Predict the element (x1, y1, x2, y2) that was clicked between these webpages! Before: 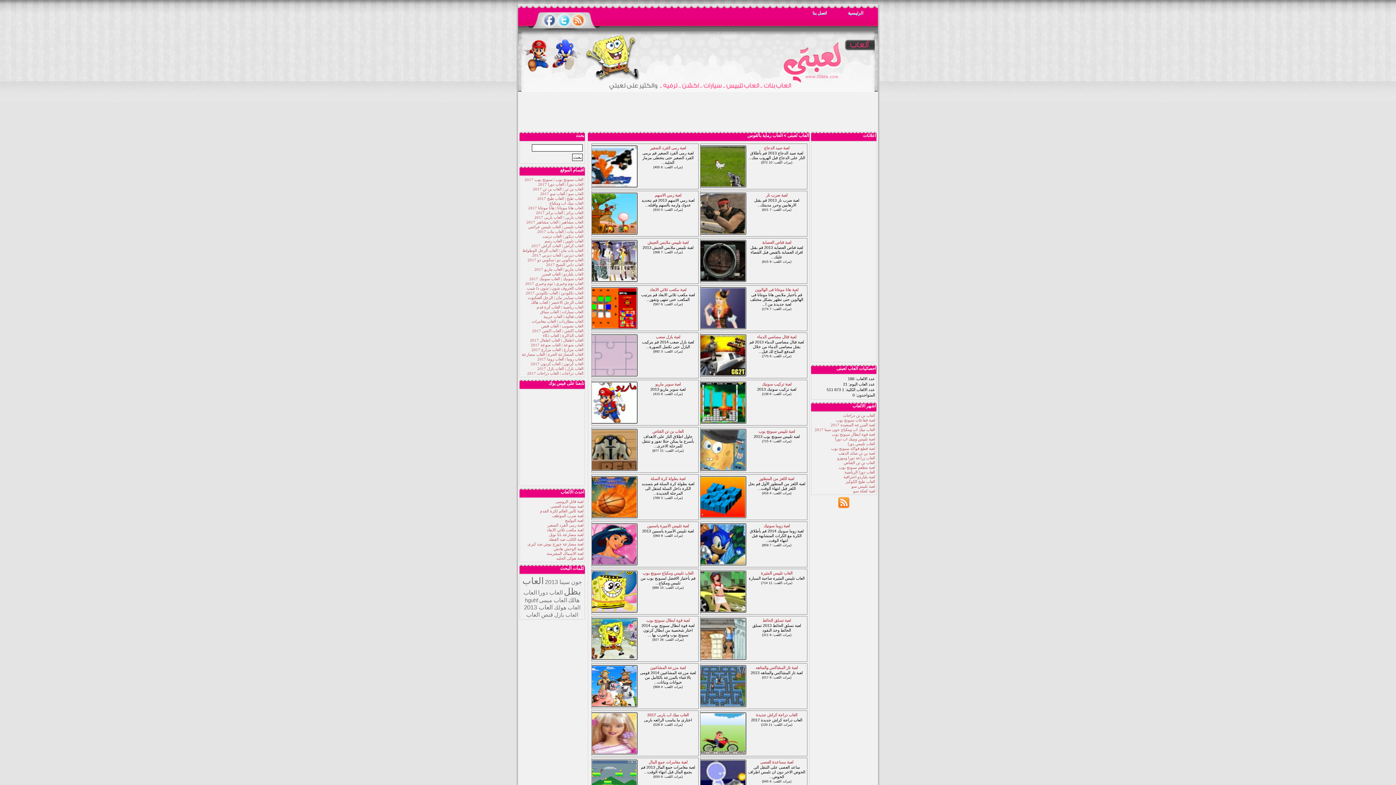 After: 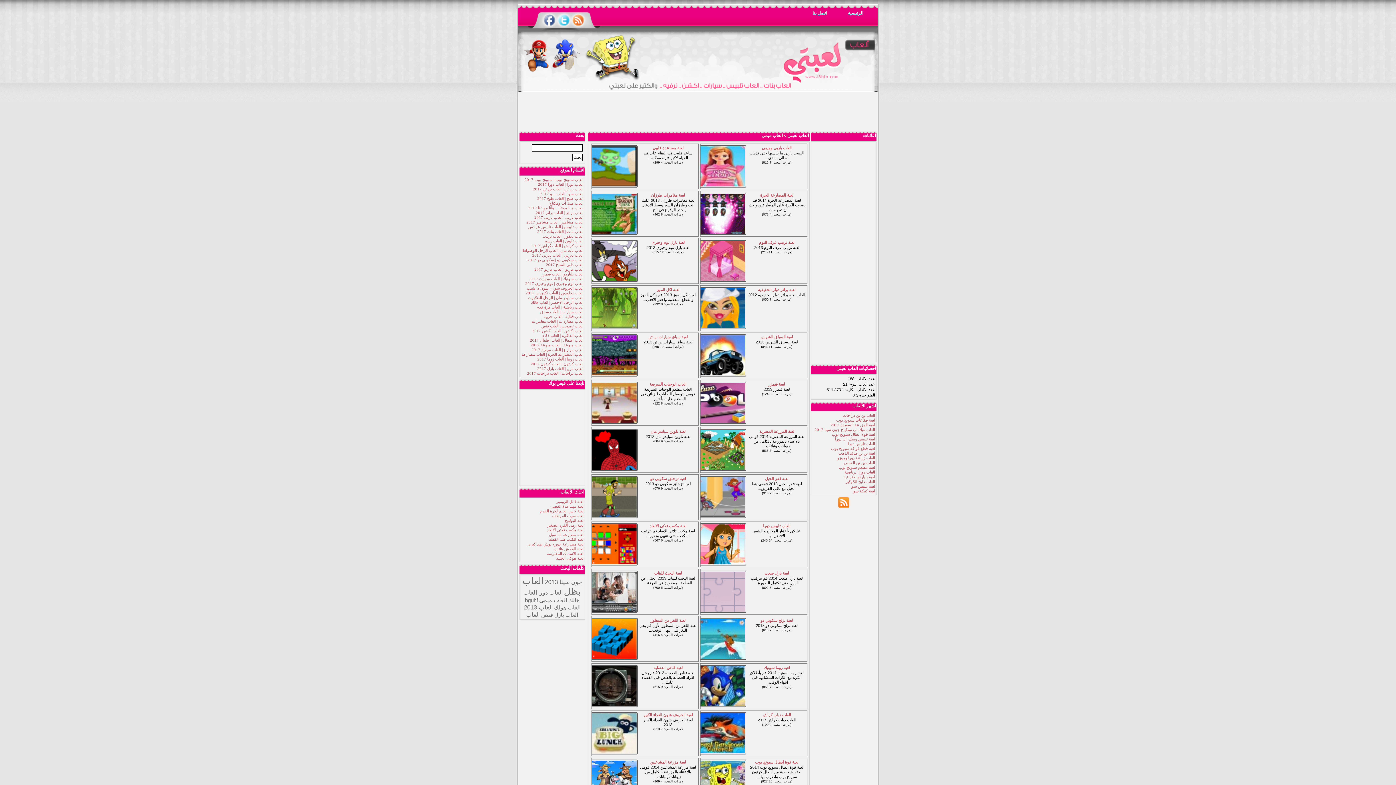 Action: bbox: (539, 597, 567, 603) label: العاب ميمى